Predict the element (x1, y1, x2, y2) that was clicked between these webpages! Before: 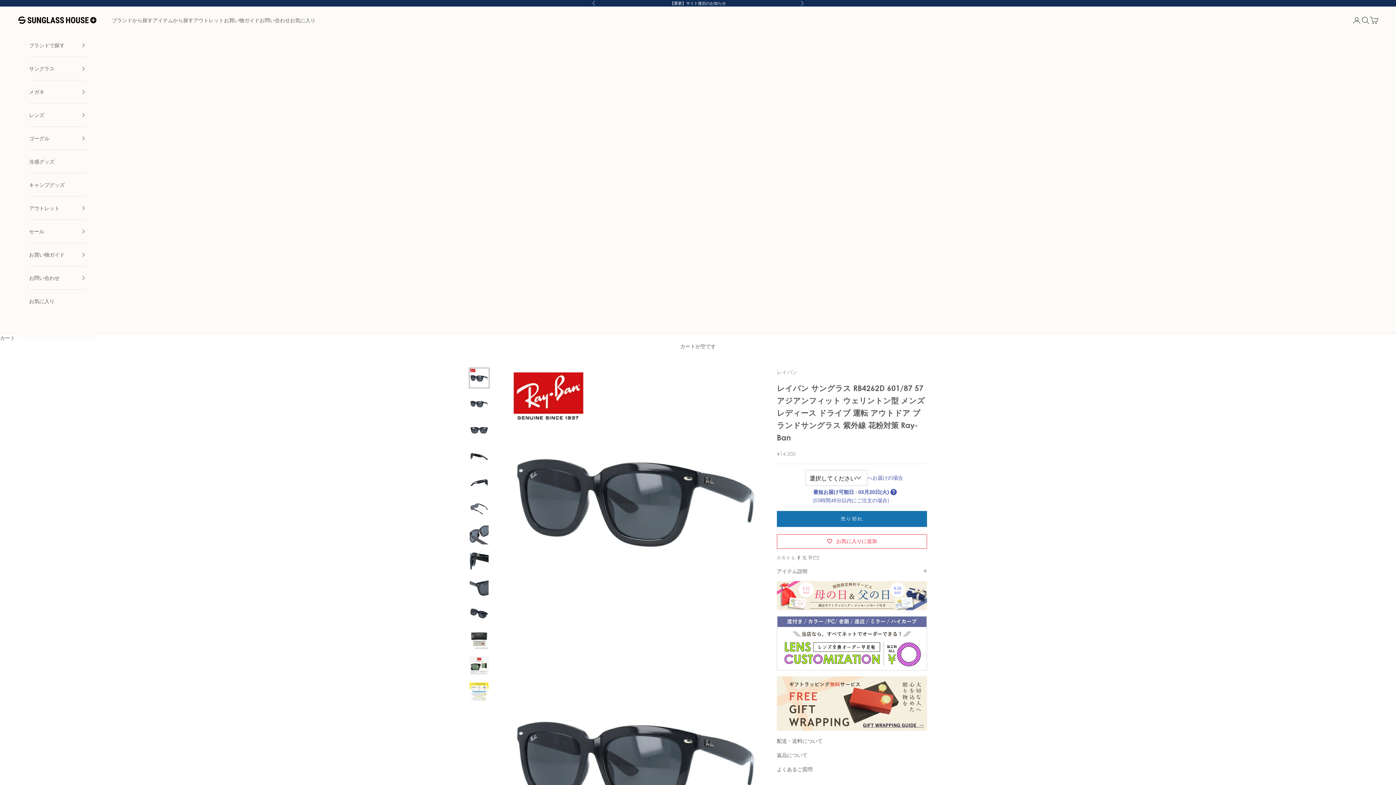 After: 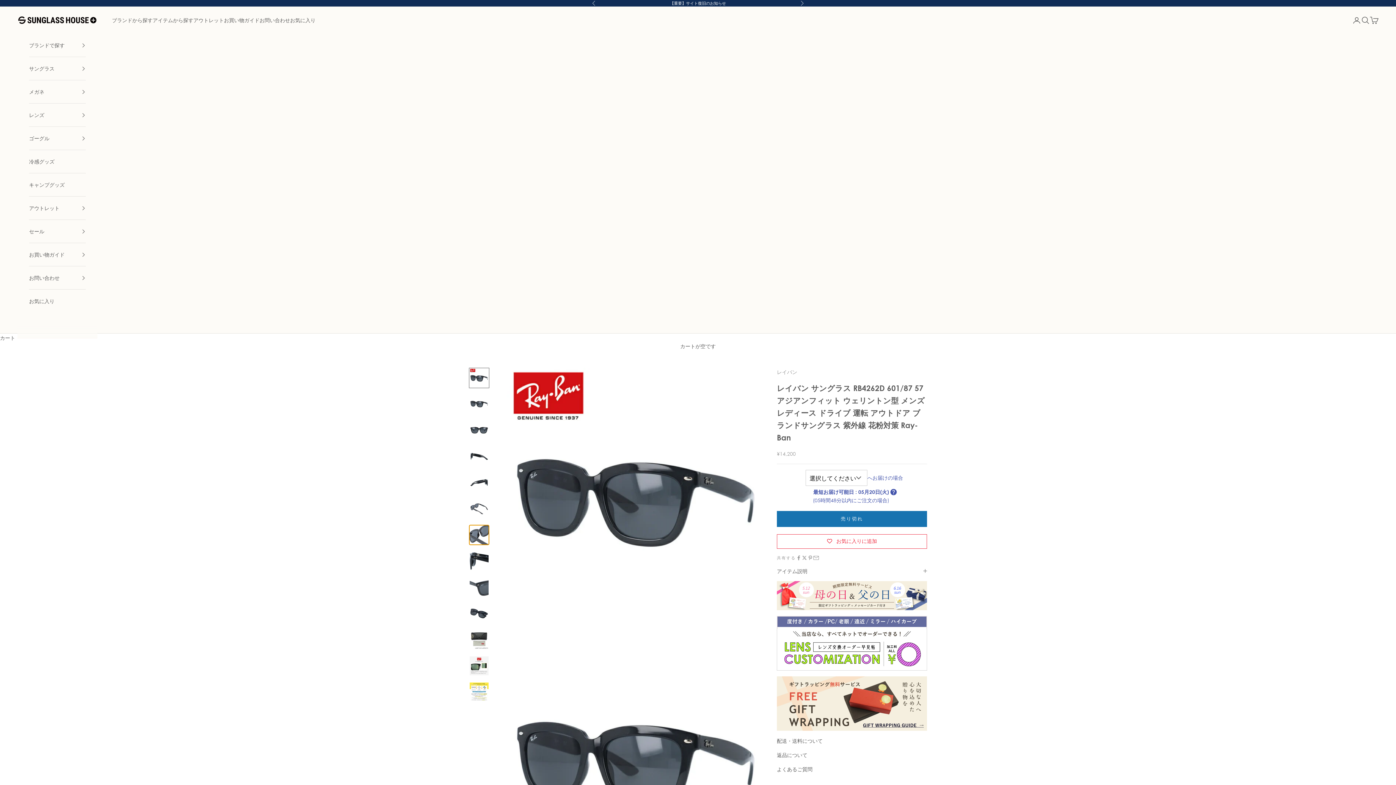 Action: bbox: (469, 525, 489, 545) label: I18n Error: Missing interpolation value &quot;page&quot; for &quot;項目に移動する {{ page }}&quot;